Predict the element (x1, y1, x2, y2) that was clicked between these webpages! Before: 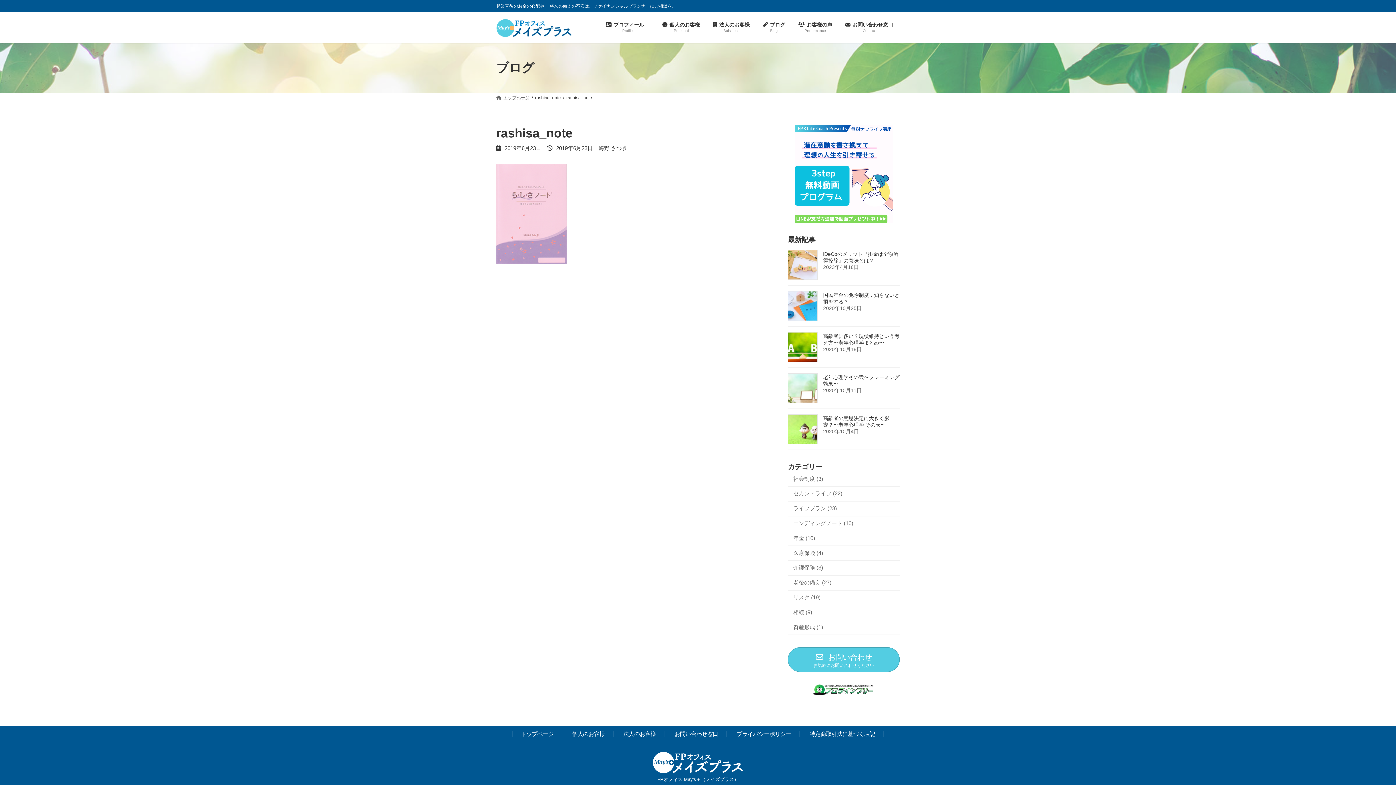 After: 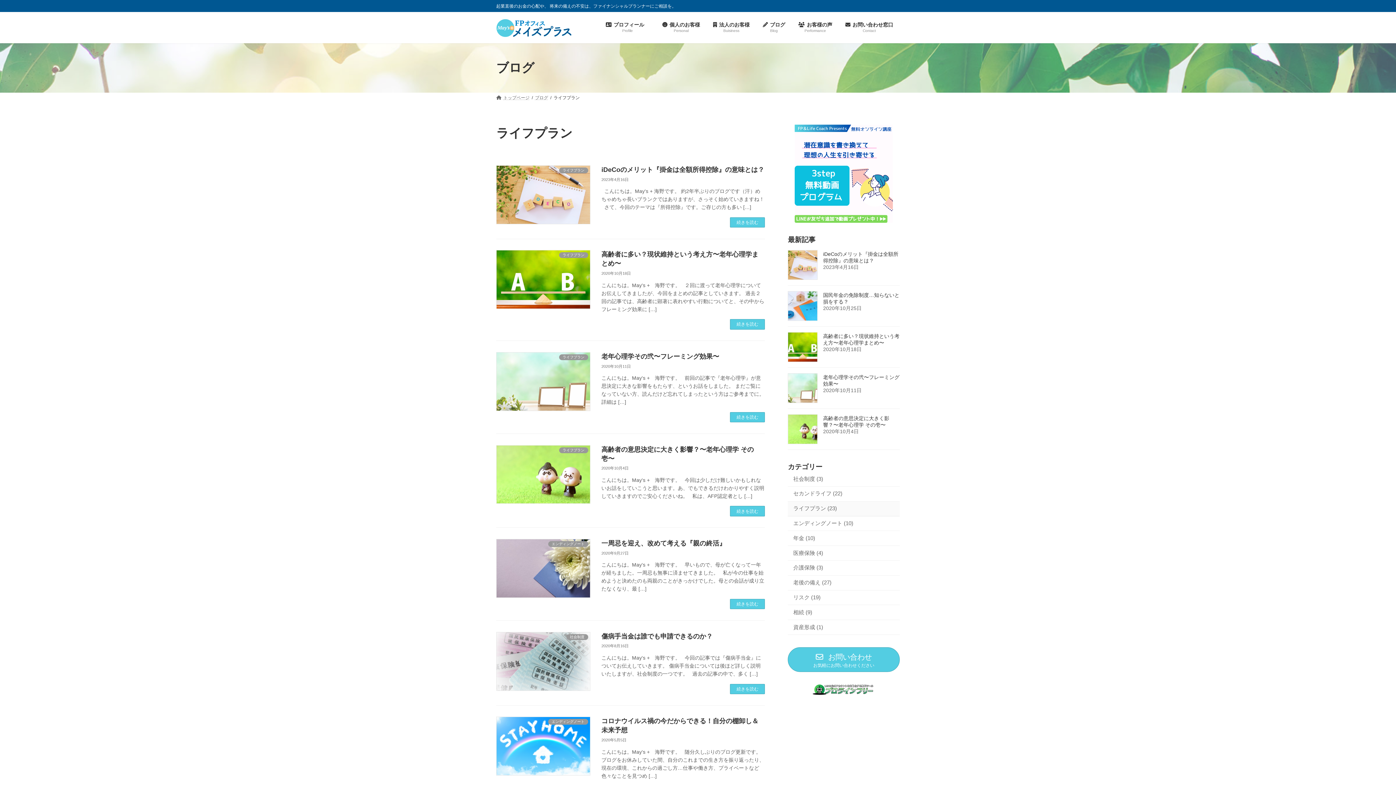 Action: bbox: (788, 501, 900, 516) label: ライフプラン (23)